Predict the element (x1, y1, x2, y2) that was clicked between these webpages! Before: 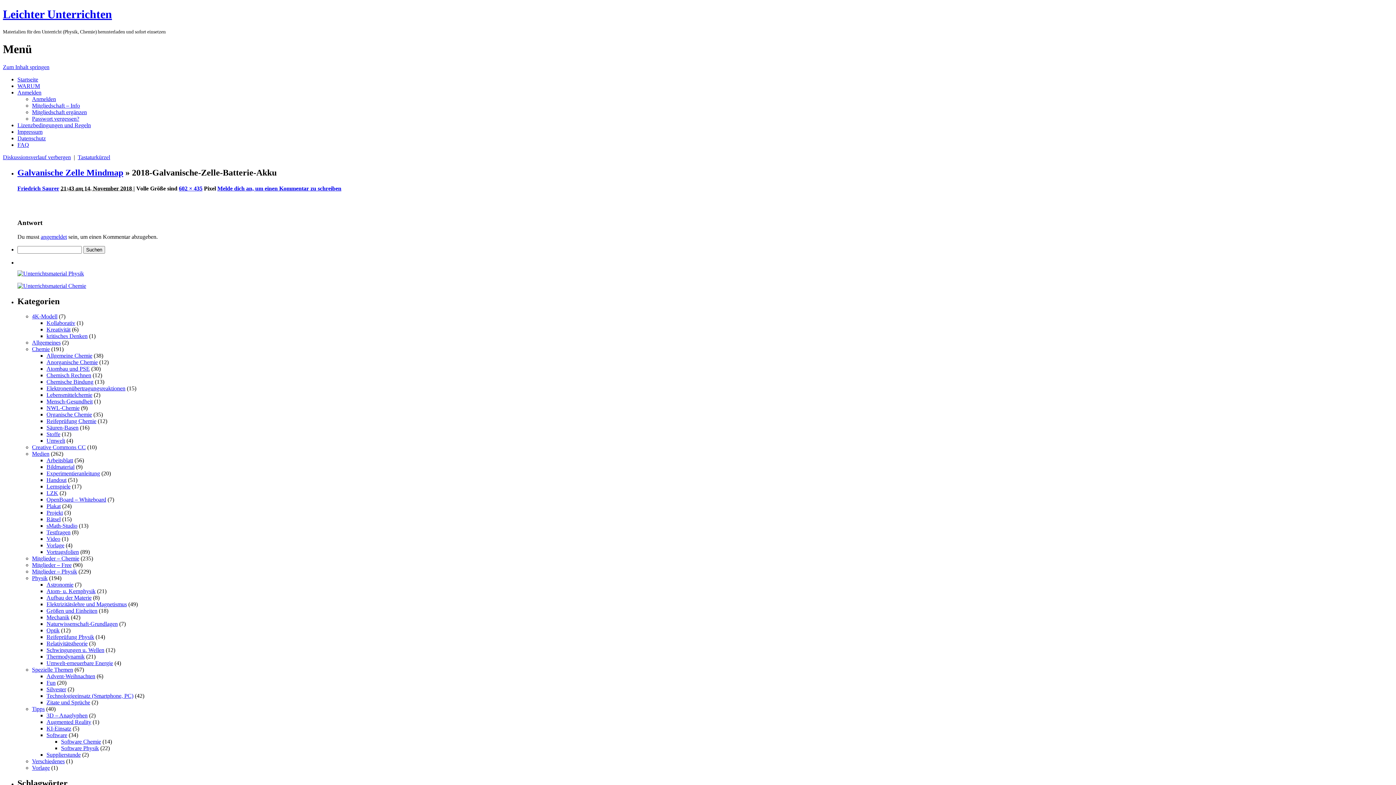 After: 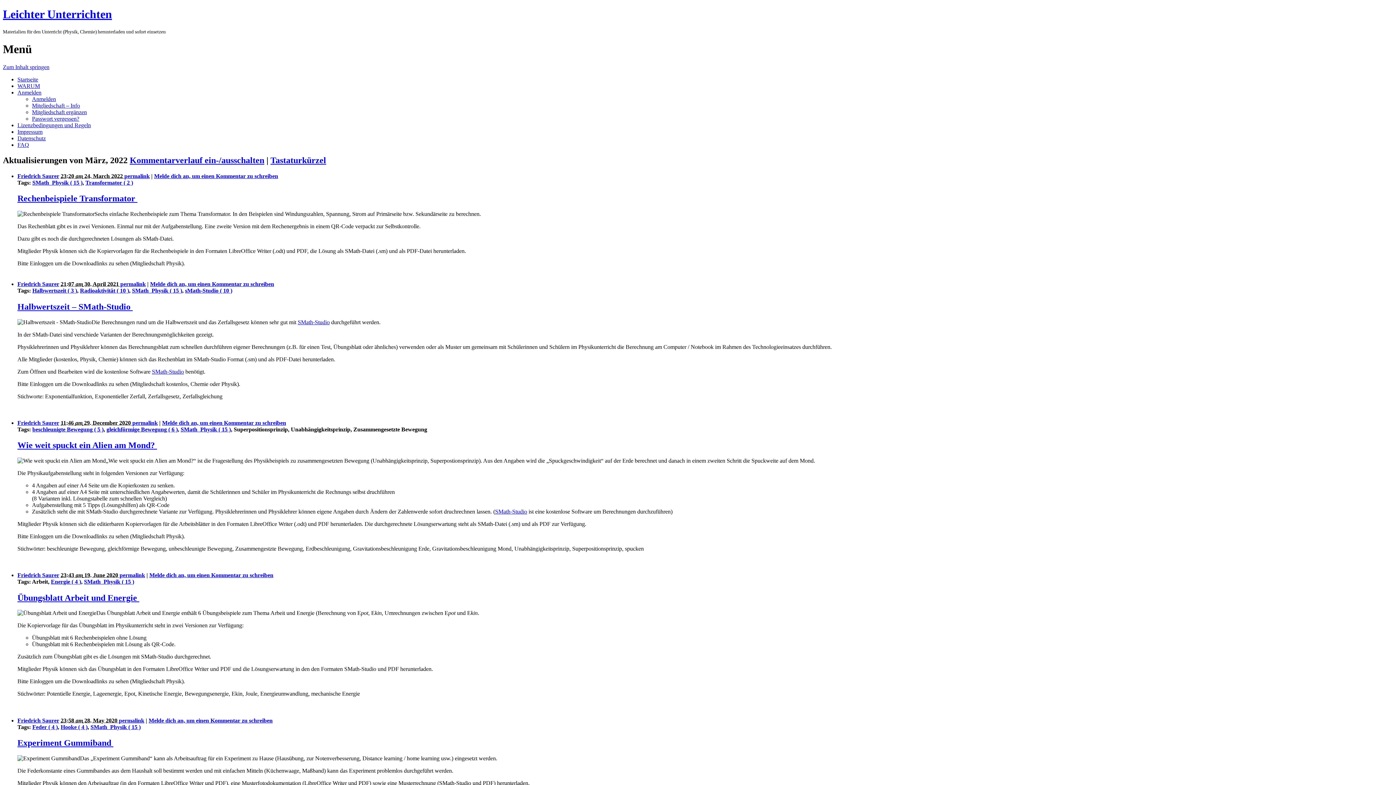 Action: bbox: (46, 523, 77, 529) label: sMath-Studio